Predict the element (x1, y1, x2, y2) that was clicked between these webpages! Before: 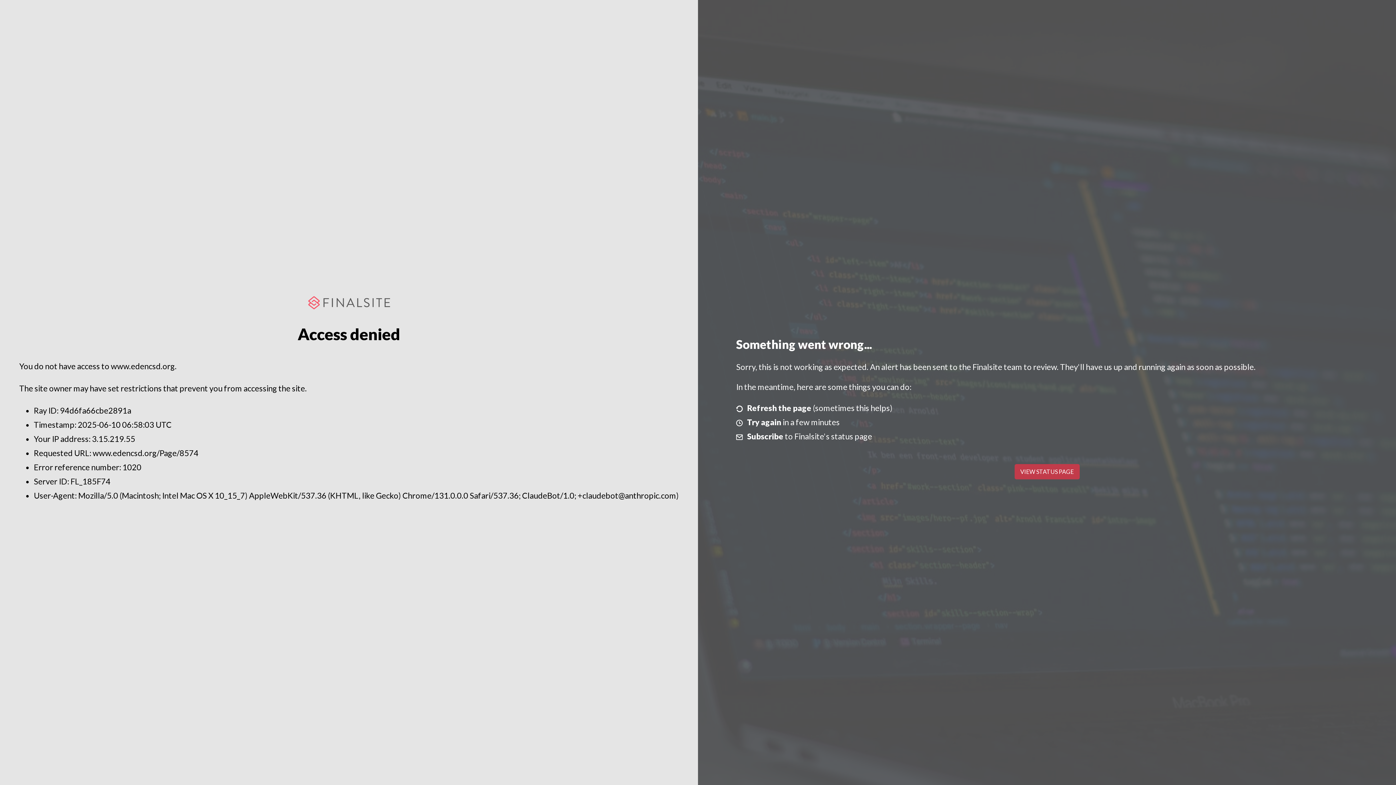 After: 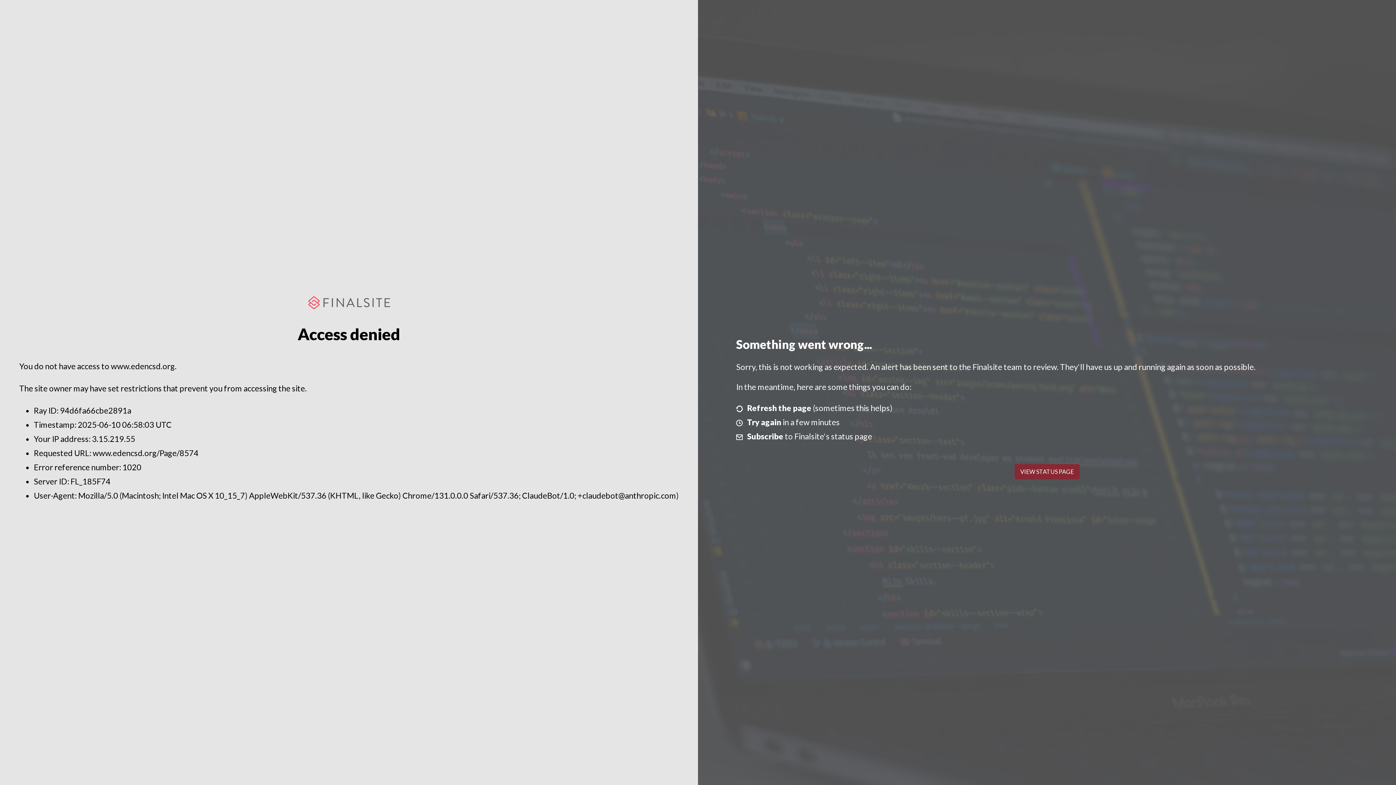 Action: label: VIEW STATUS PAGE bbox: (1014, 464, 1079, 479)